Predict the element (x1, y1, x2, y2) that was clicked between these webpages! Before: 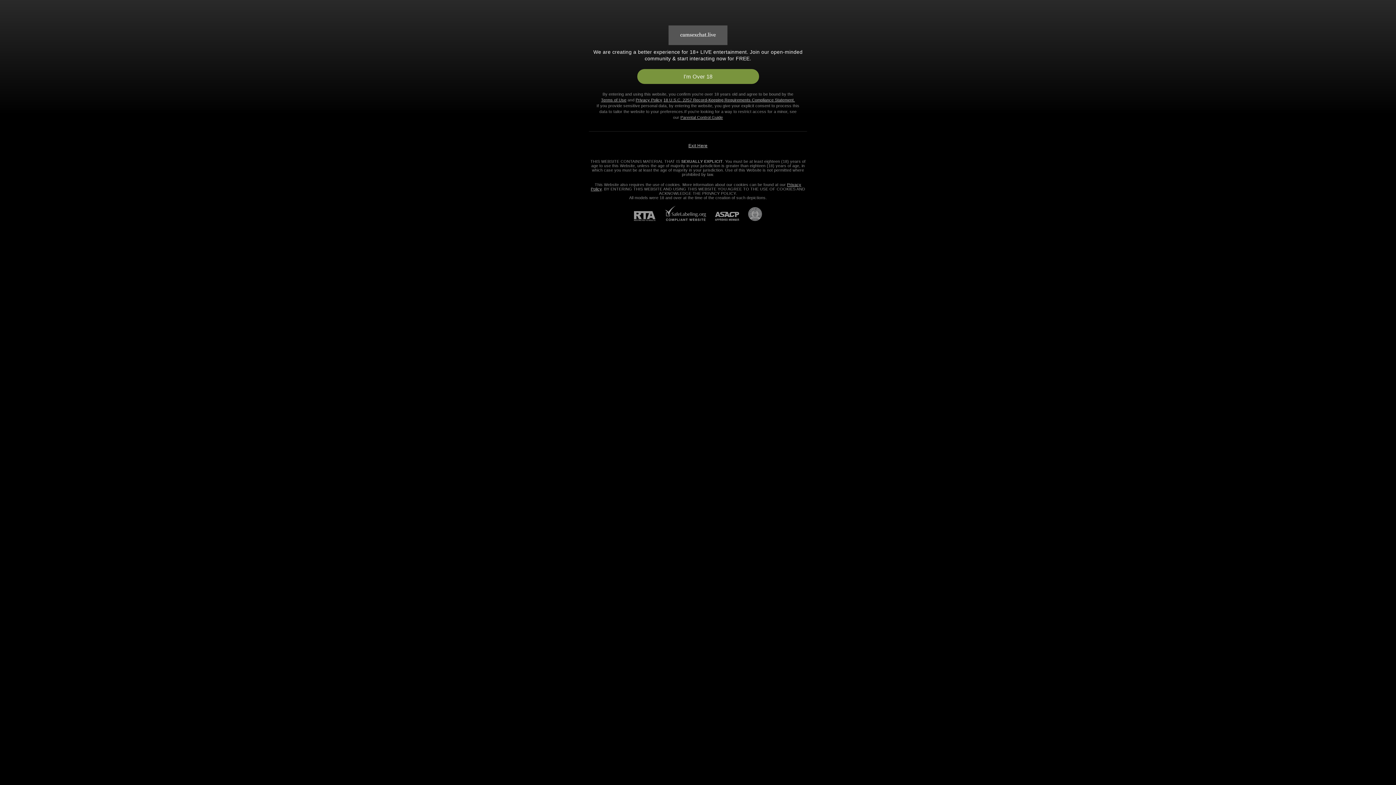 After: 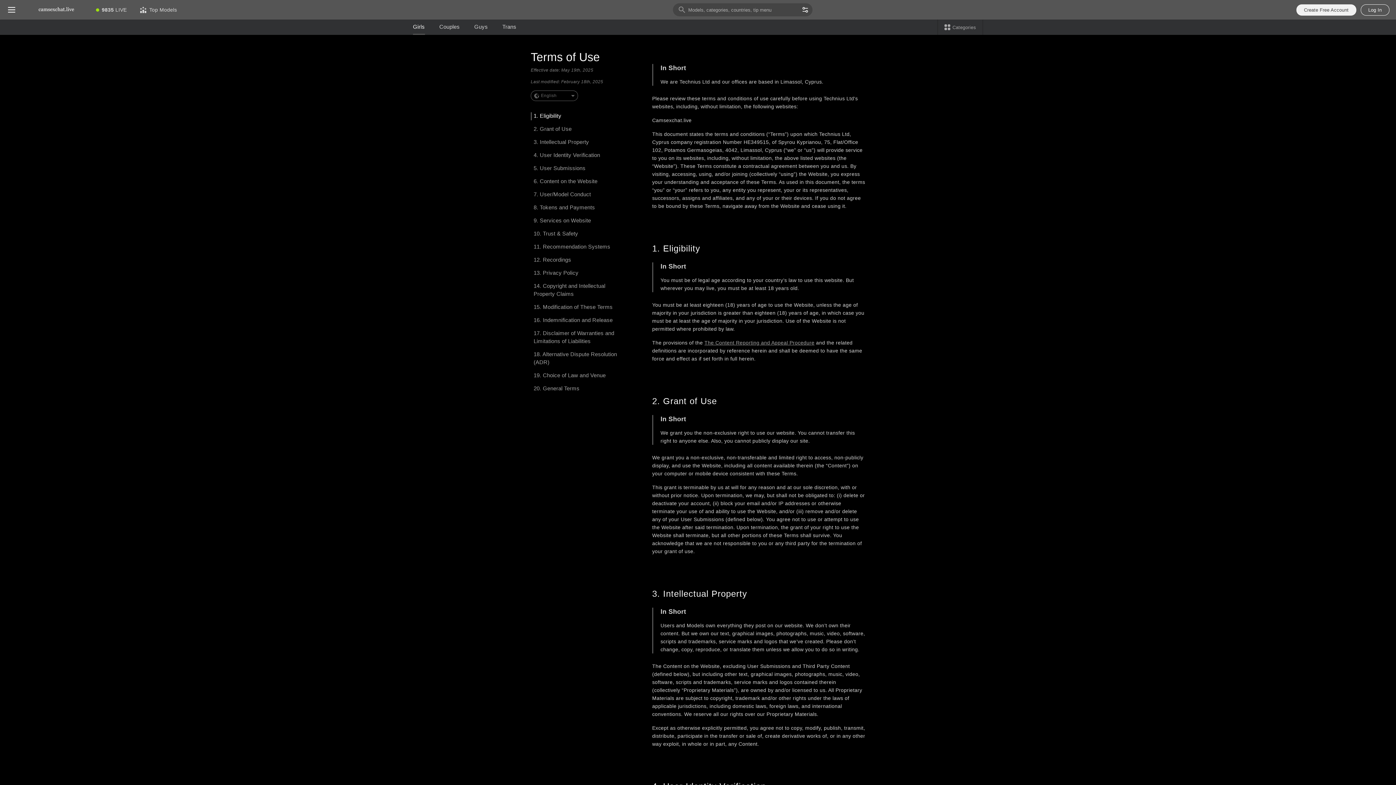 Action: bbox: (601, 97, 626, 102) label: Terms of Use